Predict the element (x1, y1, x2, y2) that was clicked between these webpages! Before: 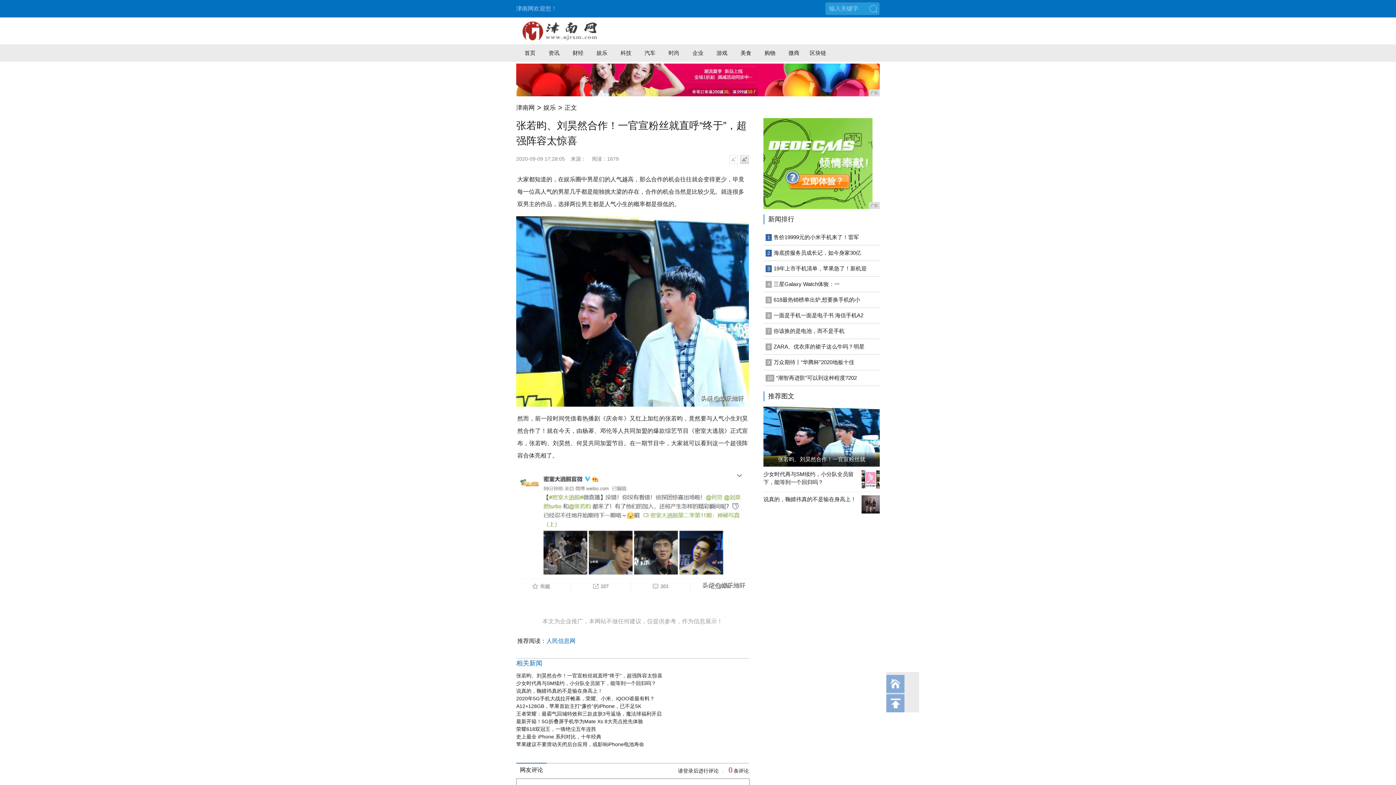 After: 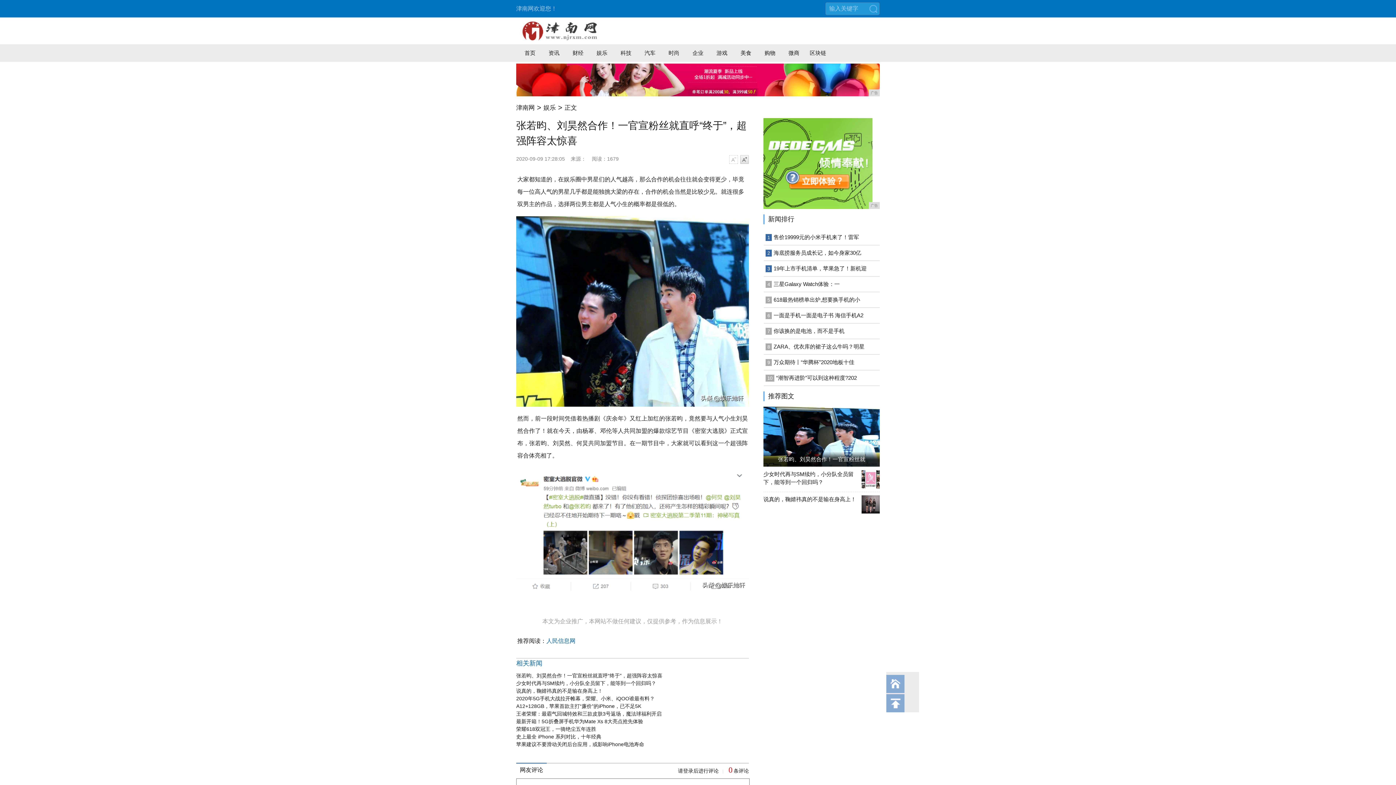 Action: bbox: (776, 374, 857, 381) label: “潮智再进阶”可以到这种程度?202